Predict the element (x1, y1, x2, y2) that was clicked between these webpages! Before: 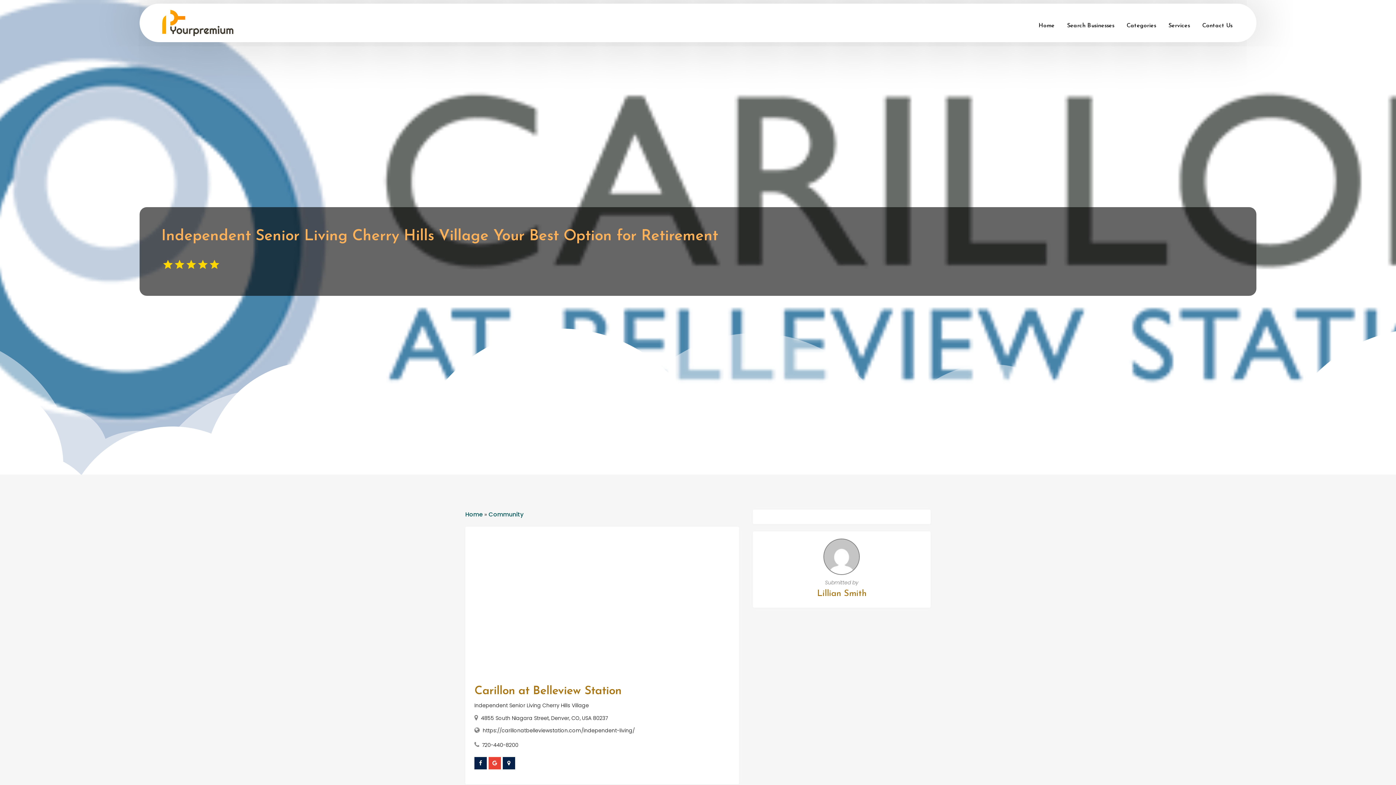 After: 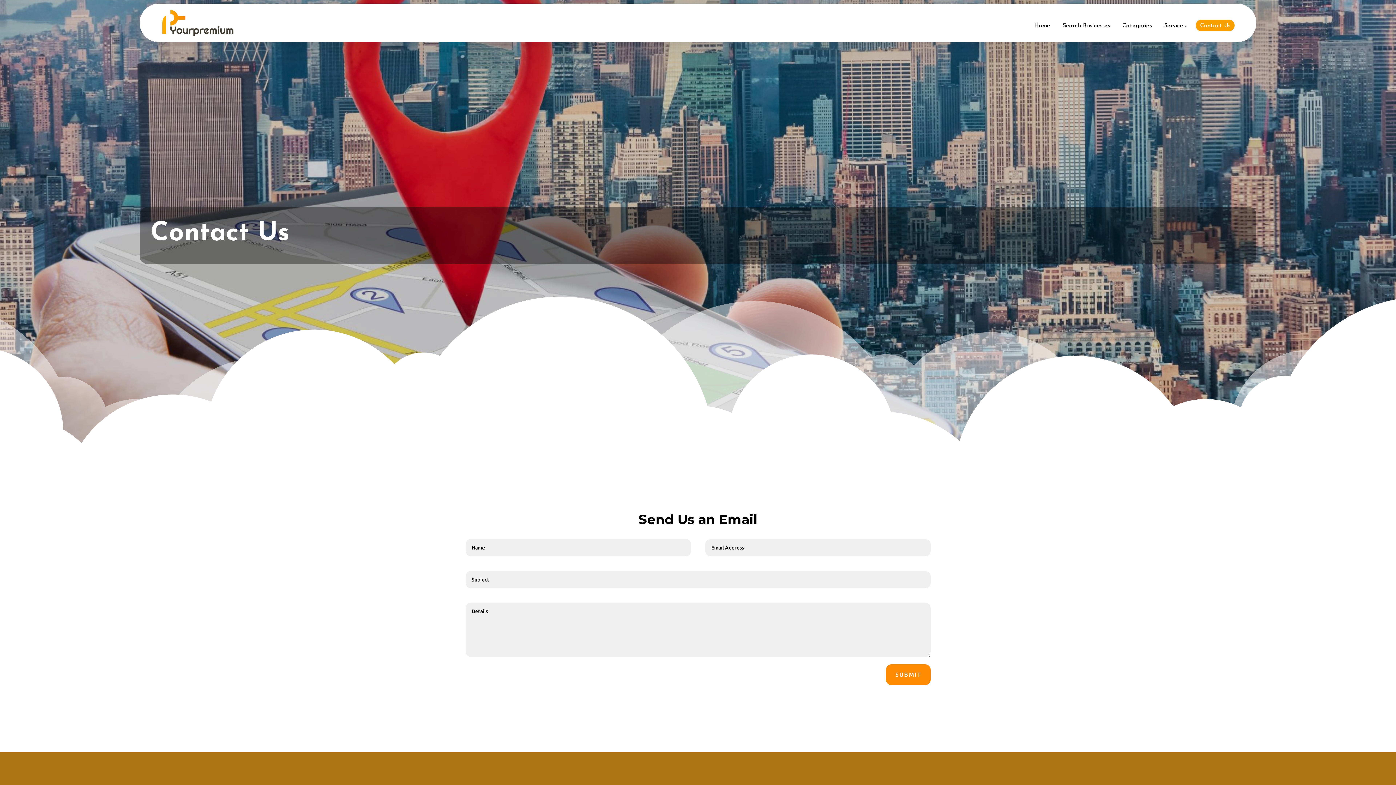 Action: bbox: (1200, 19, 1234, 31) label: Contact Us